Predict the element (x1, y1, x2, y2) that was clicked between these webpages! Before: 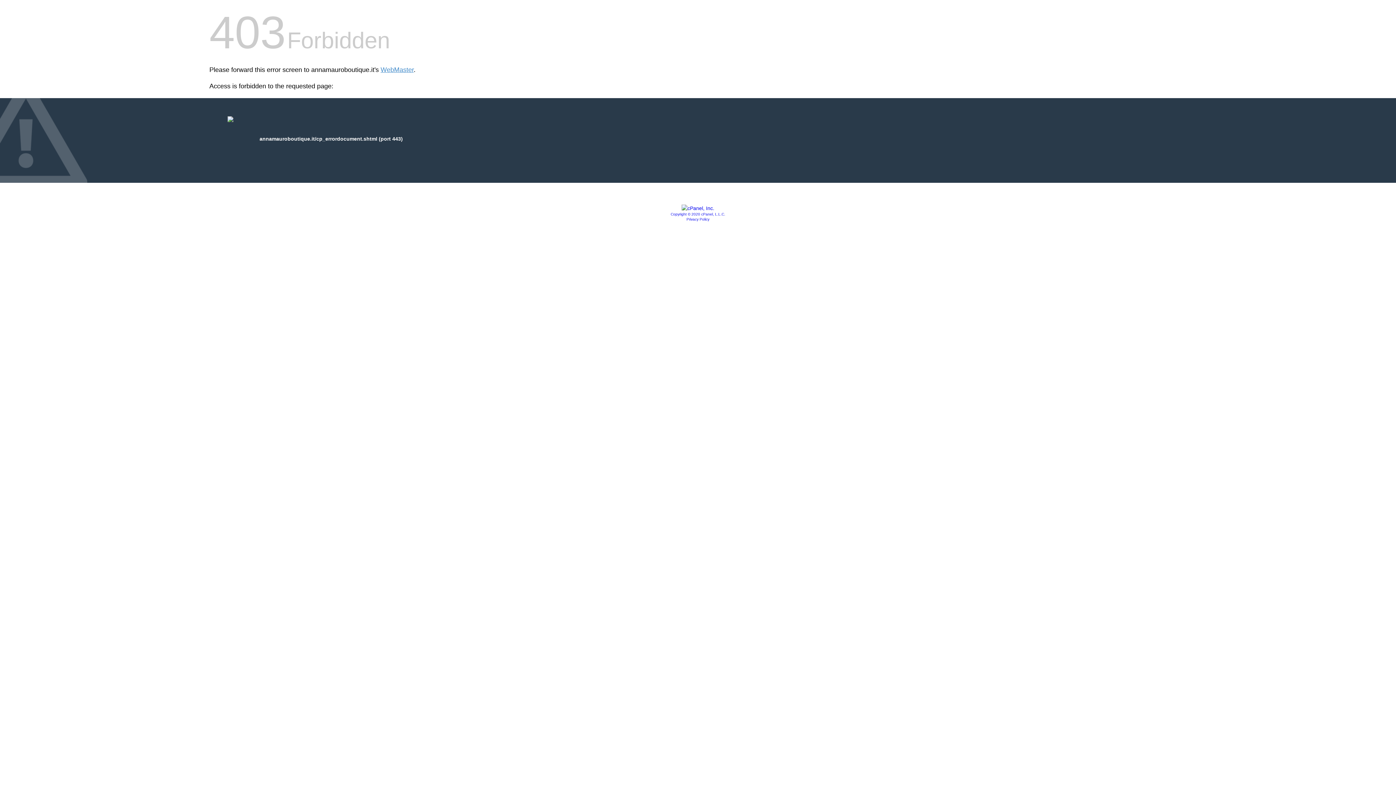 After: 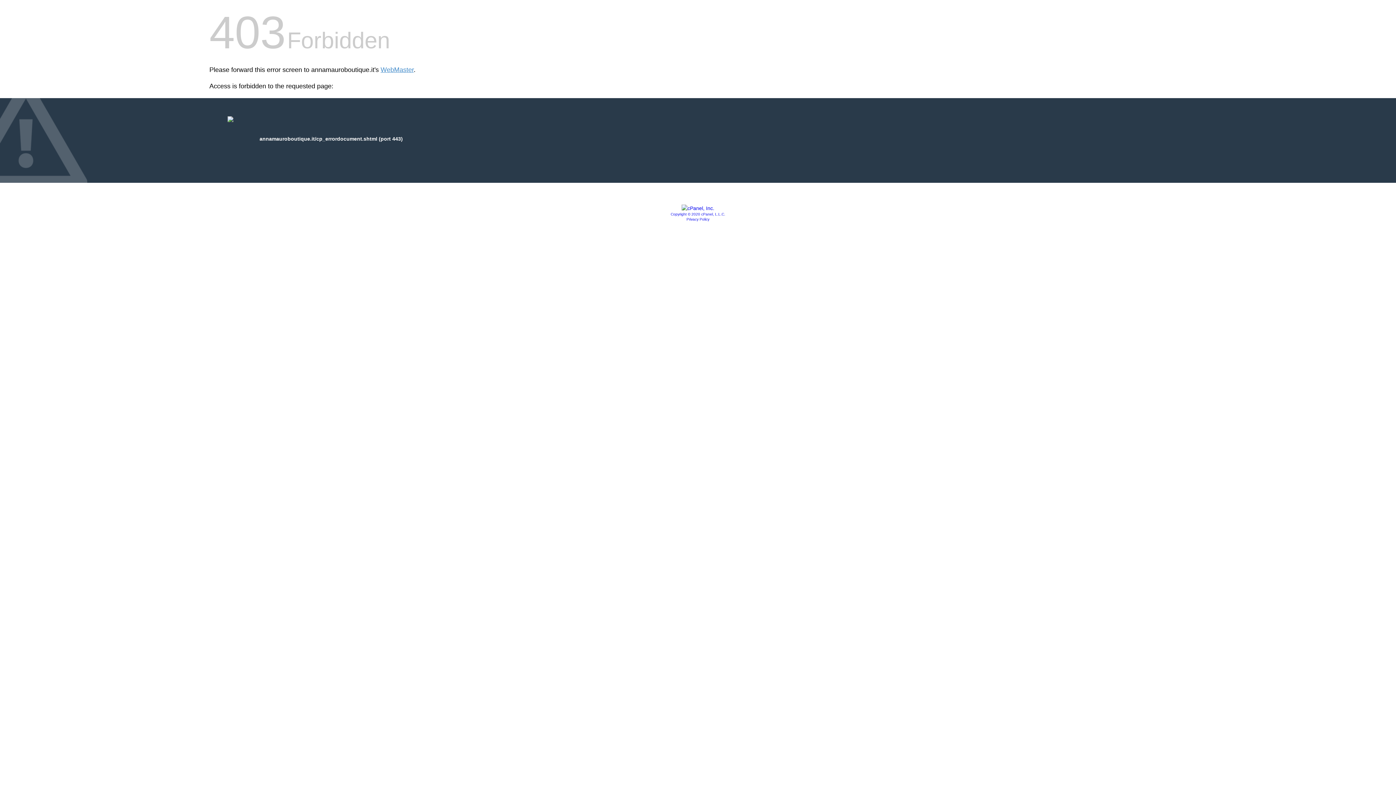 Action: label: Privacy Policy bbox: (686, 217, 709, 221)